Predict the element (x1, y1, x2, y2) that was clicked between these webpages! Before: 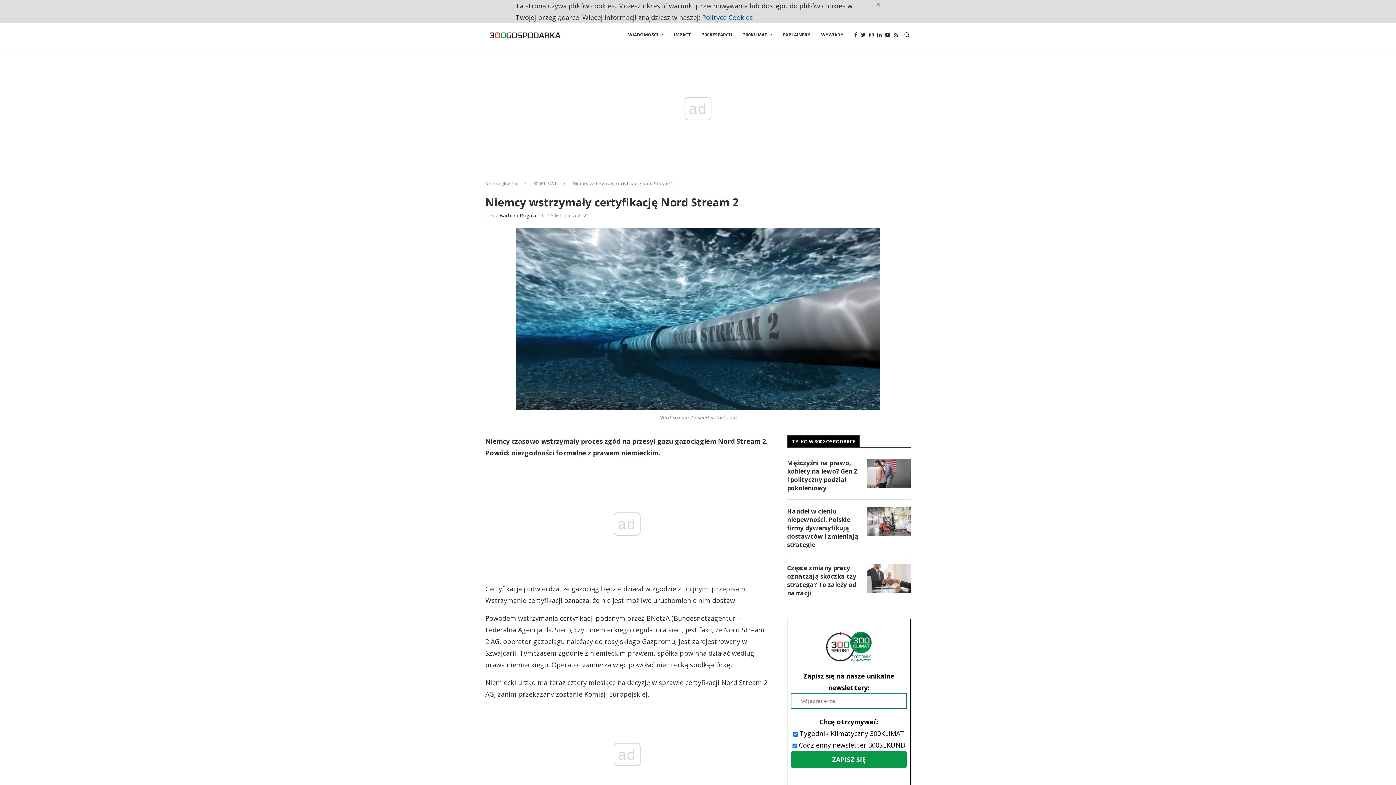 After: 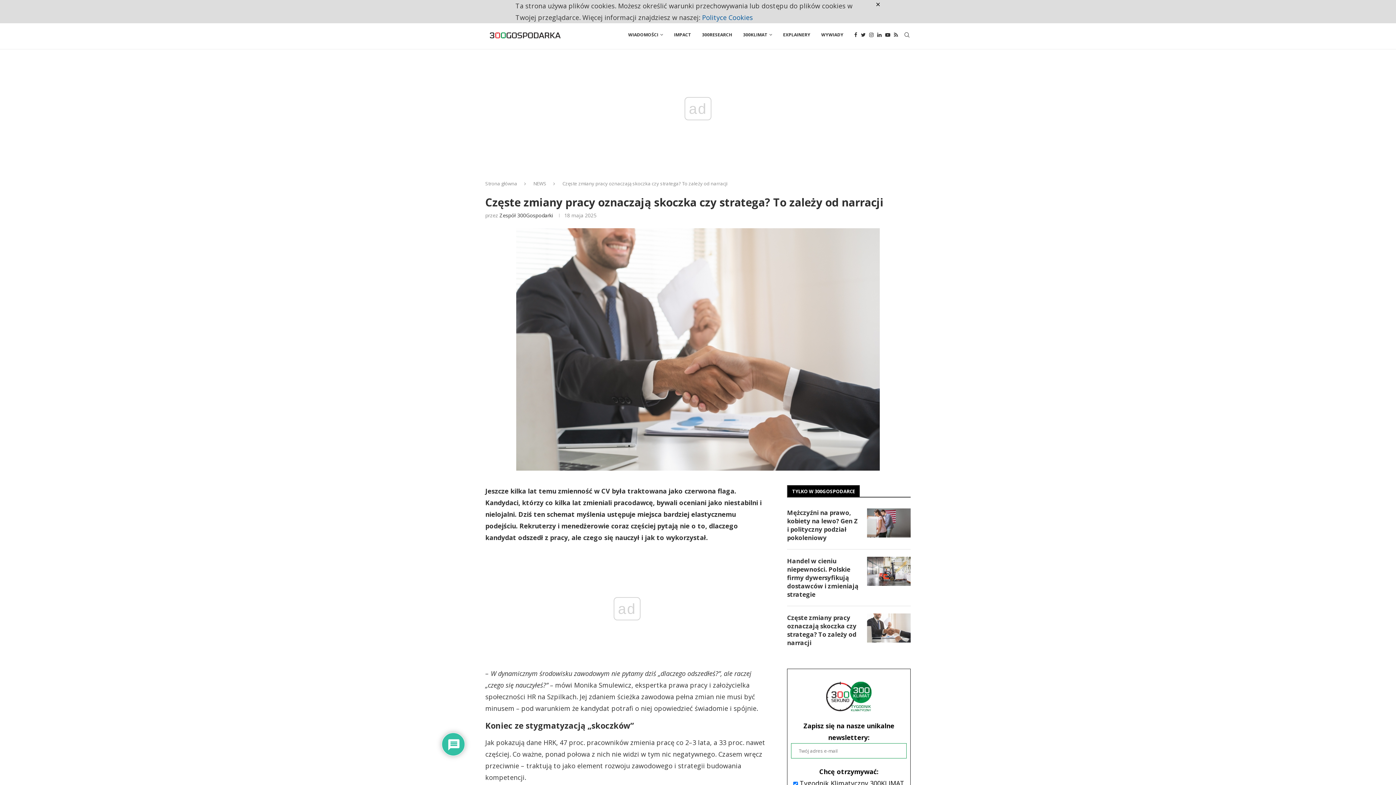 Action: bbox: (787, 564, 860, 597) label: Częste zmiany pracy oznaczają skoczka czy stratega? To zależy od narracji